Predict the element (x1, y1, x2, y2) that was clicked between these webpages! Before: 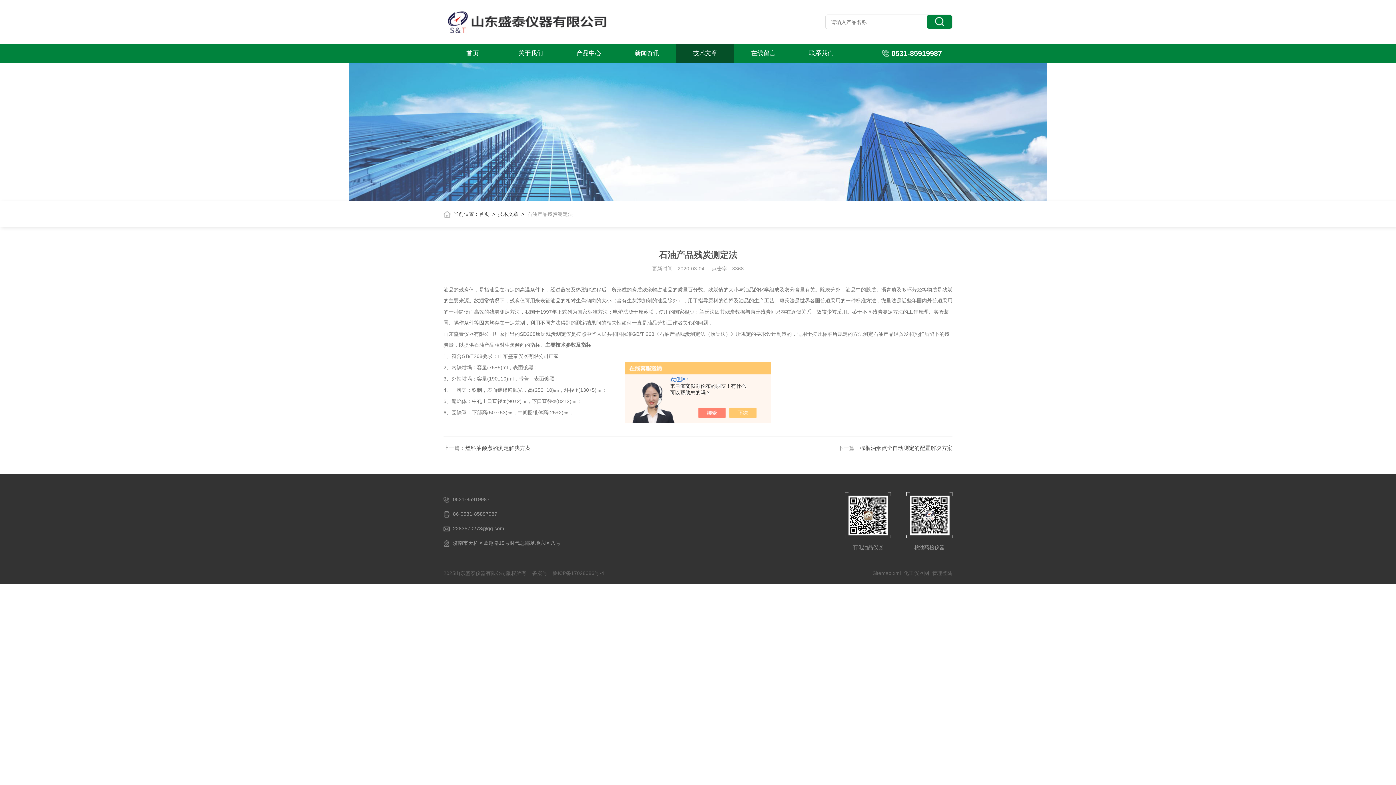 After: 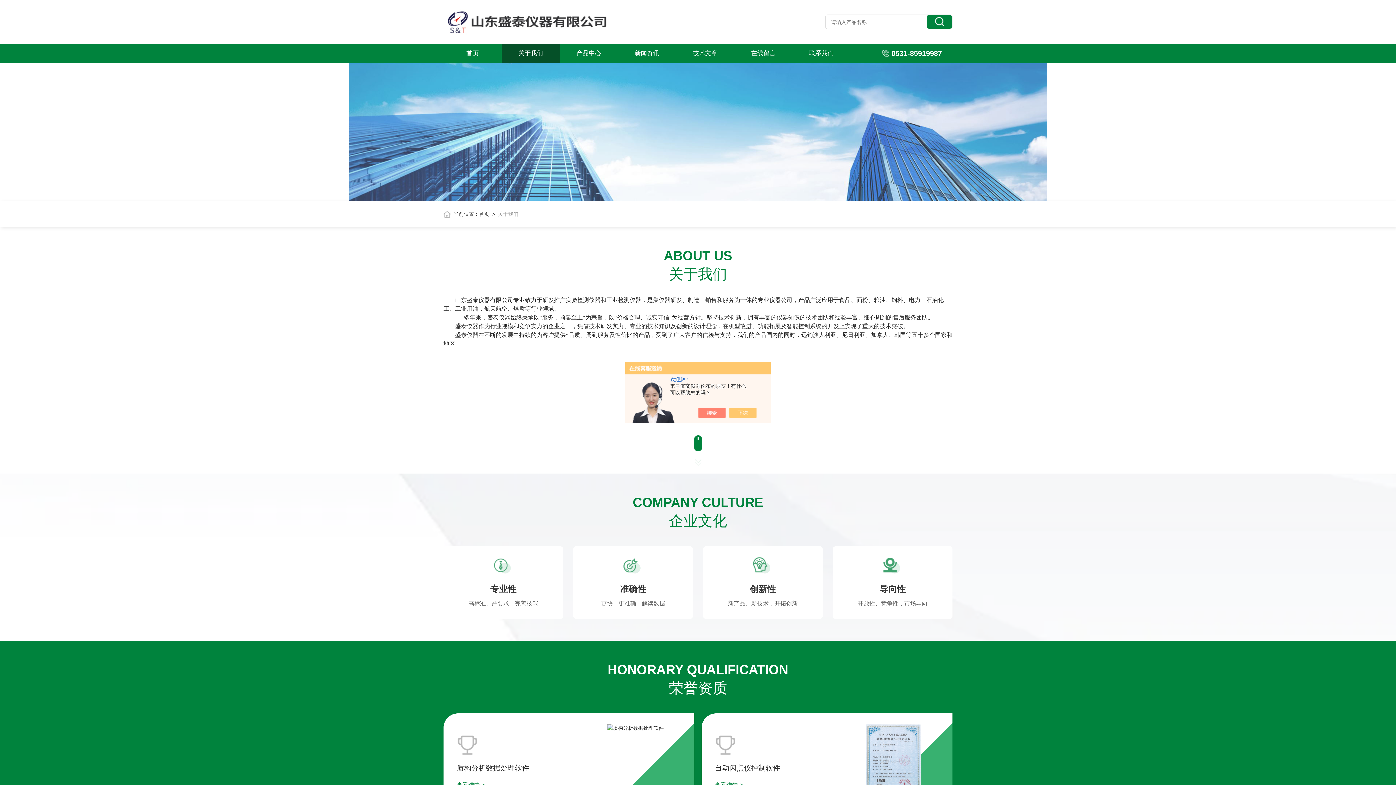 Action: label: 关于我们 bbox: (501, 43, 559, 63)